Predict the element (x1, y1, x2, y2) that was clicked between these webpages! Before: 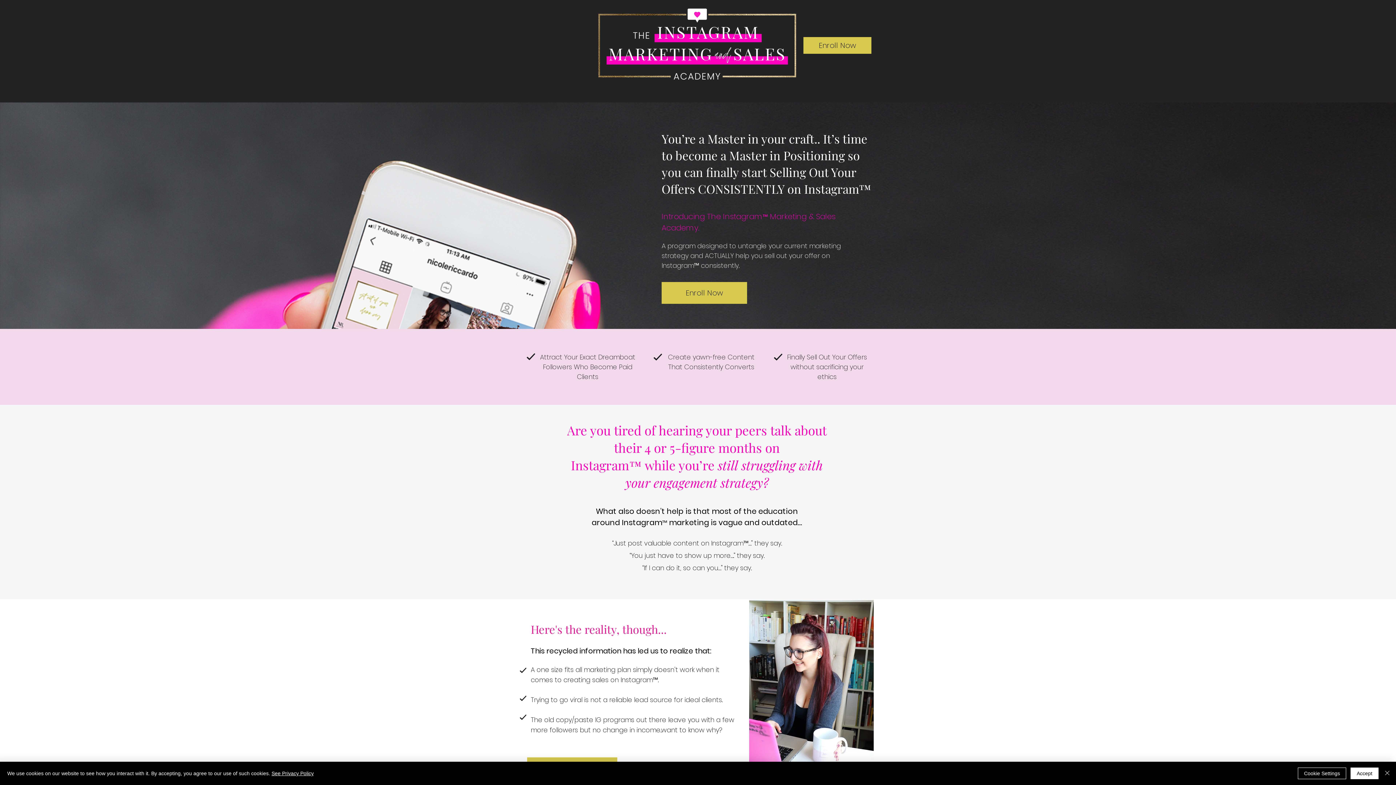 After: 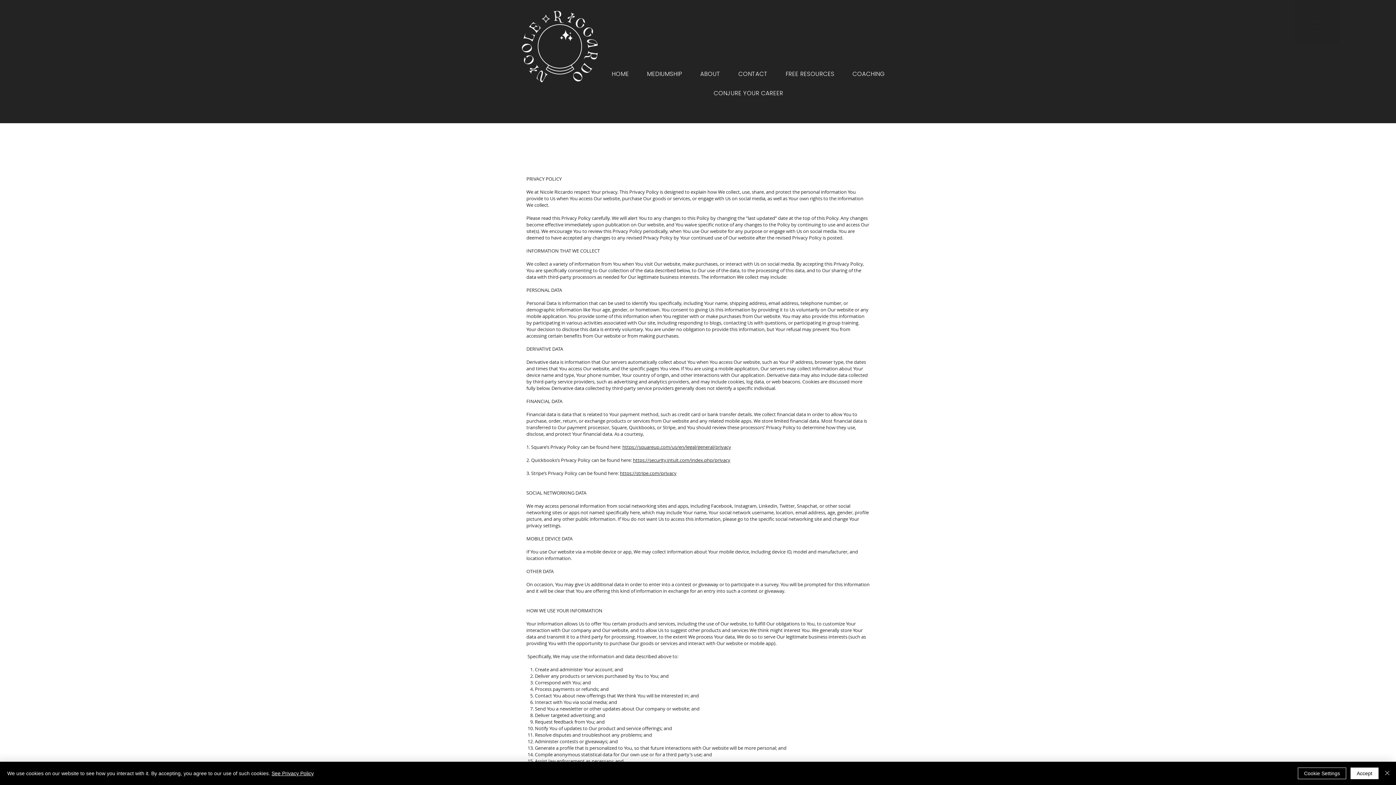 Action: label: See Privacy Policy bbox: (271, 770, 313, 776)